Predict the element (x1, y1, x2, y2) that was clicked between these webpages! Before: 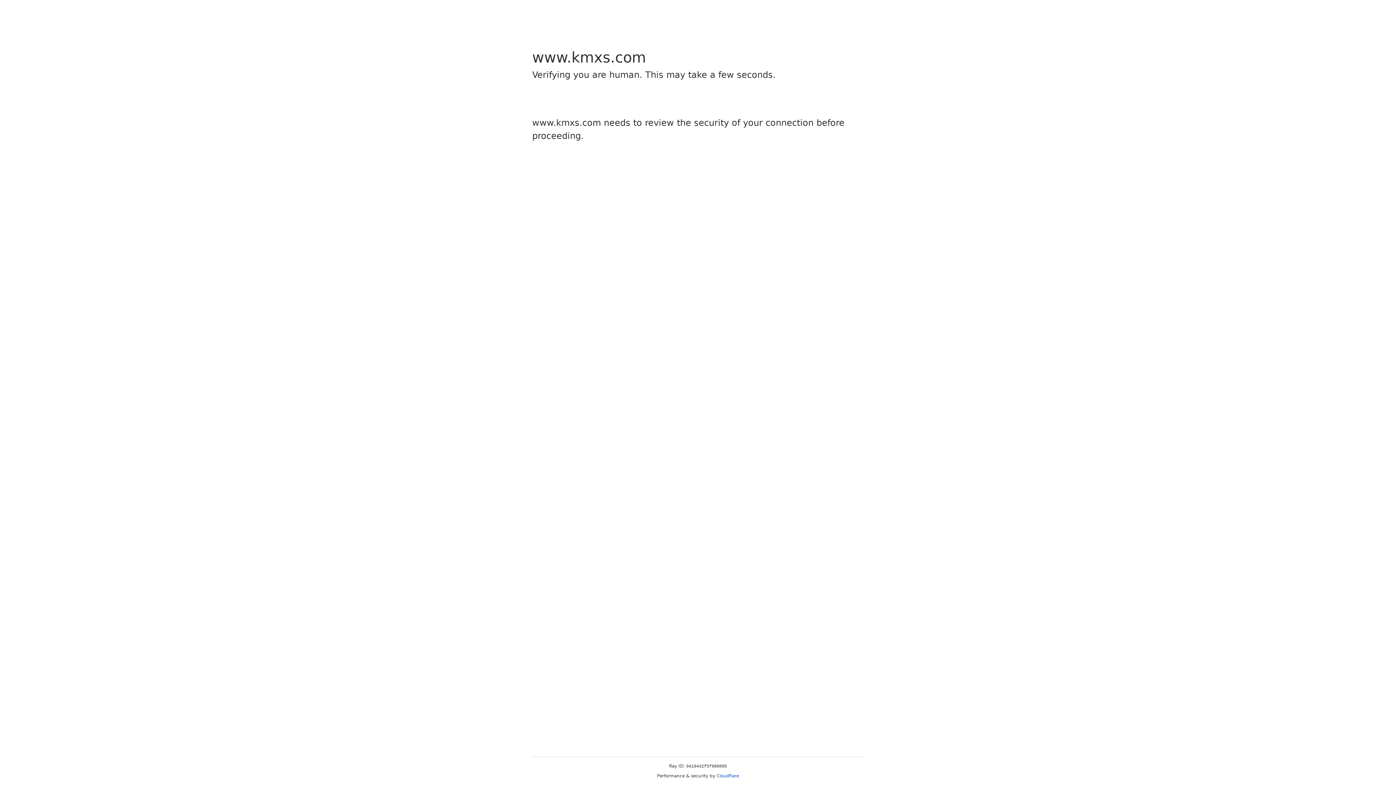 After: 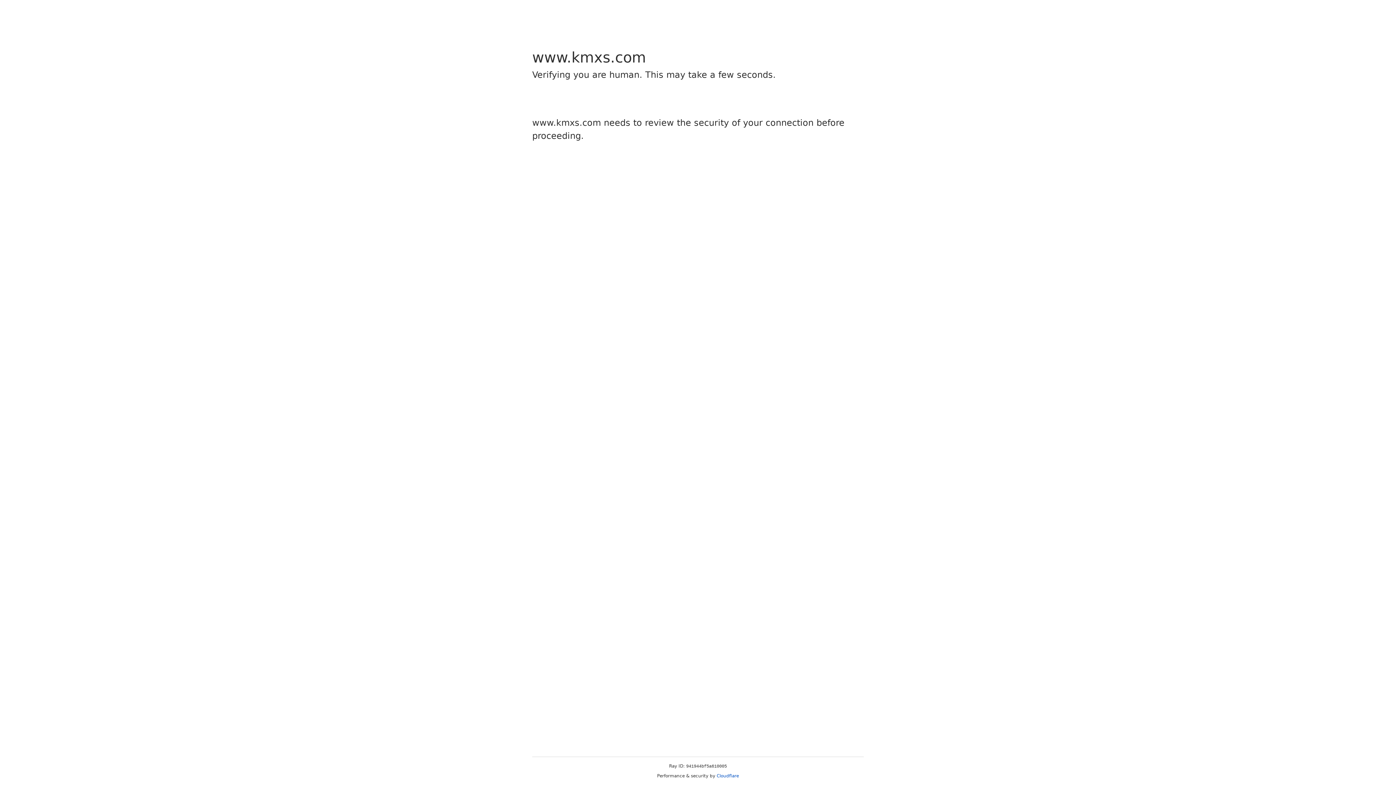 Action: bbox: (716, 773, 739, 778) label: Cloudflare